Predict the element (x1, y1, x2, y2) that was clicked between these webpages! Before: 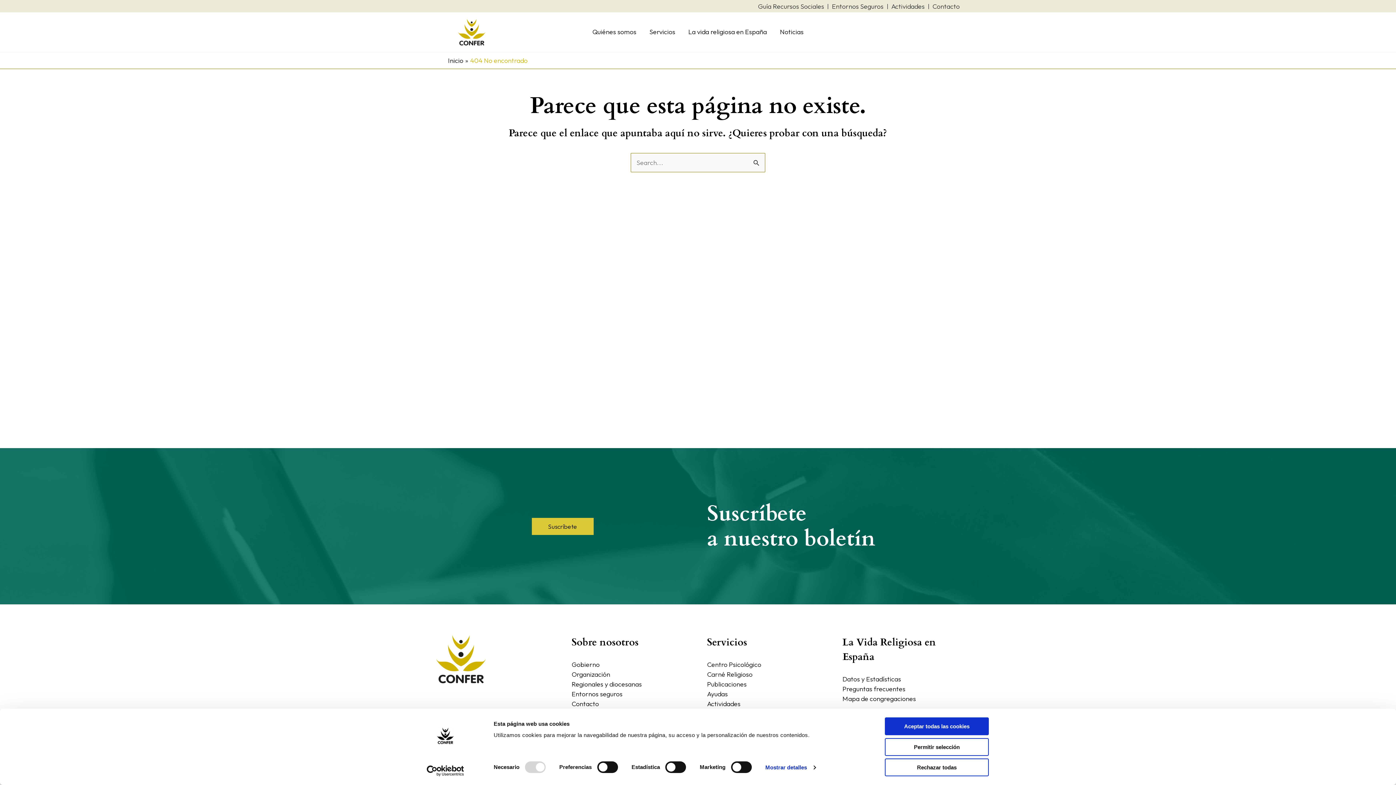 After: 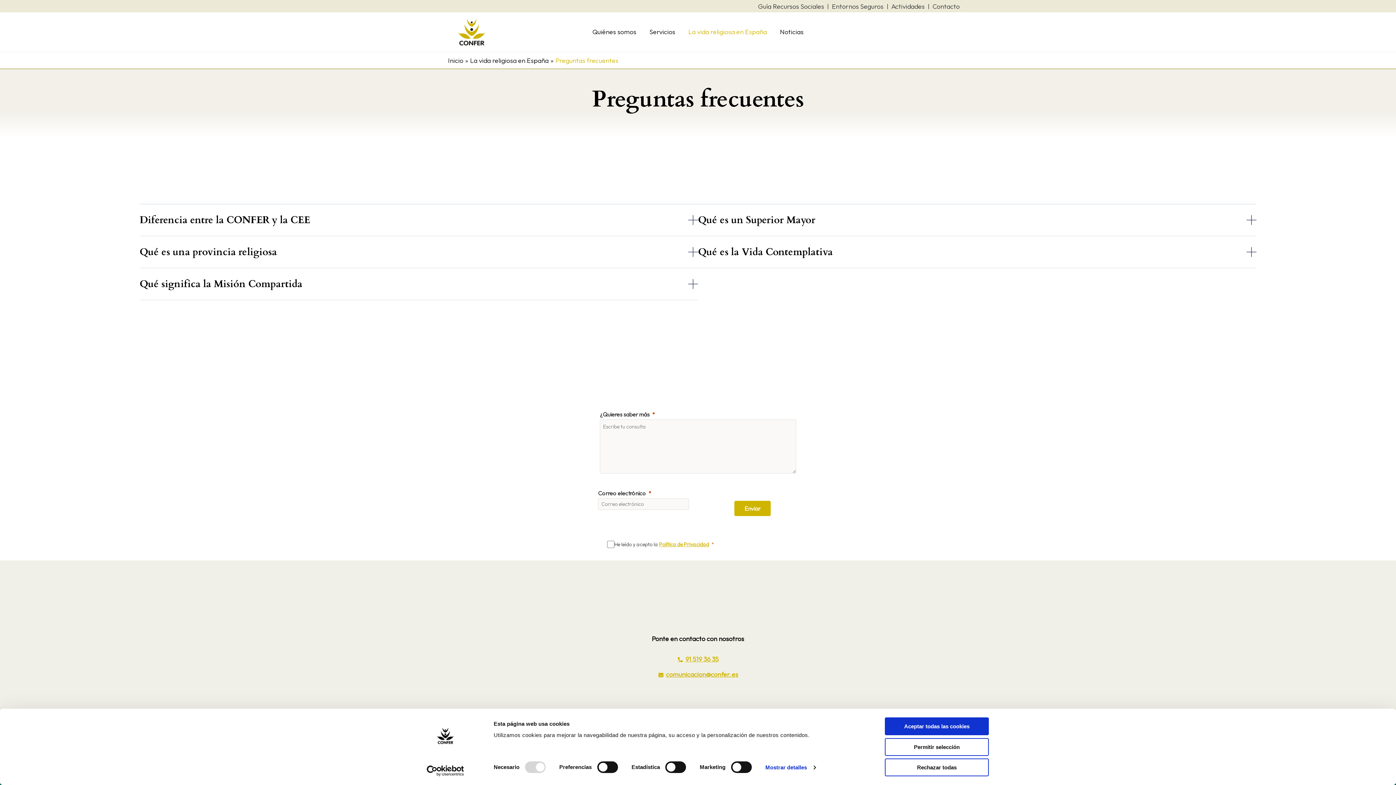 Action: label: Preguntas frecuentes bbox: (842, 685, 905, 693)